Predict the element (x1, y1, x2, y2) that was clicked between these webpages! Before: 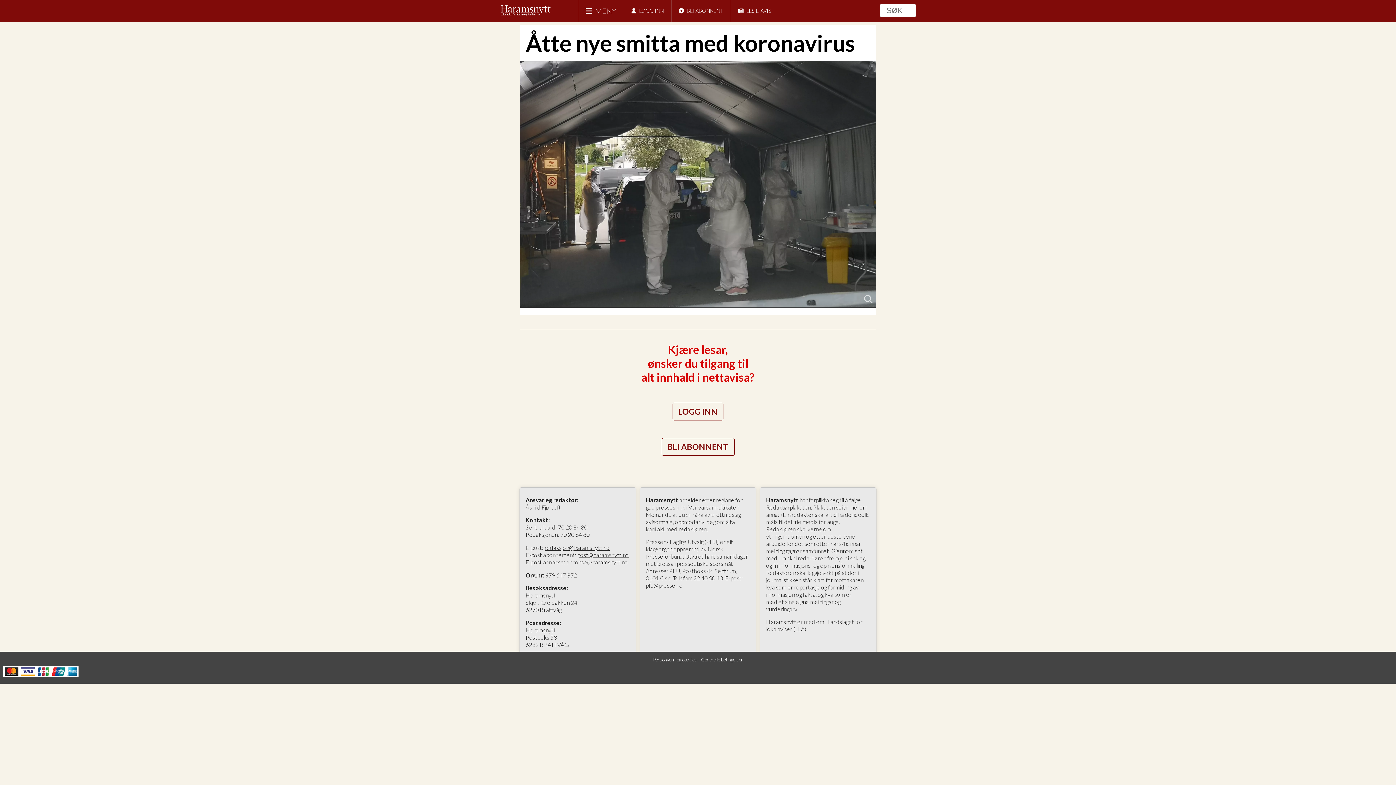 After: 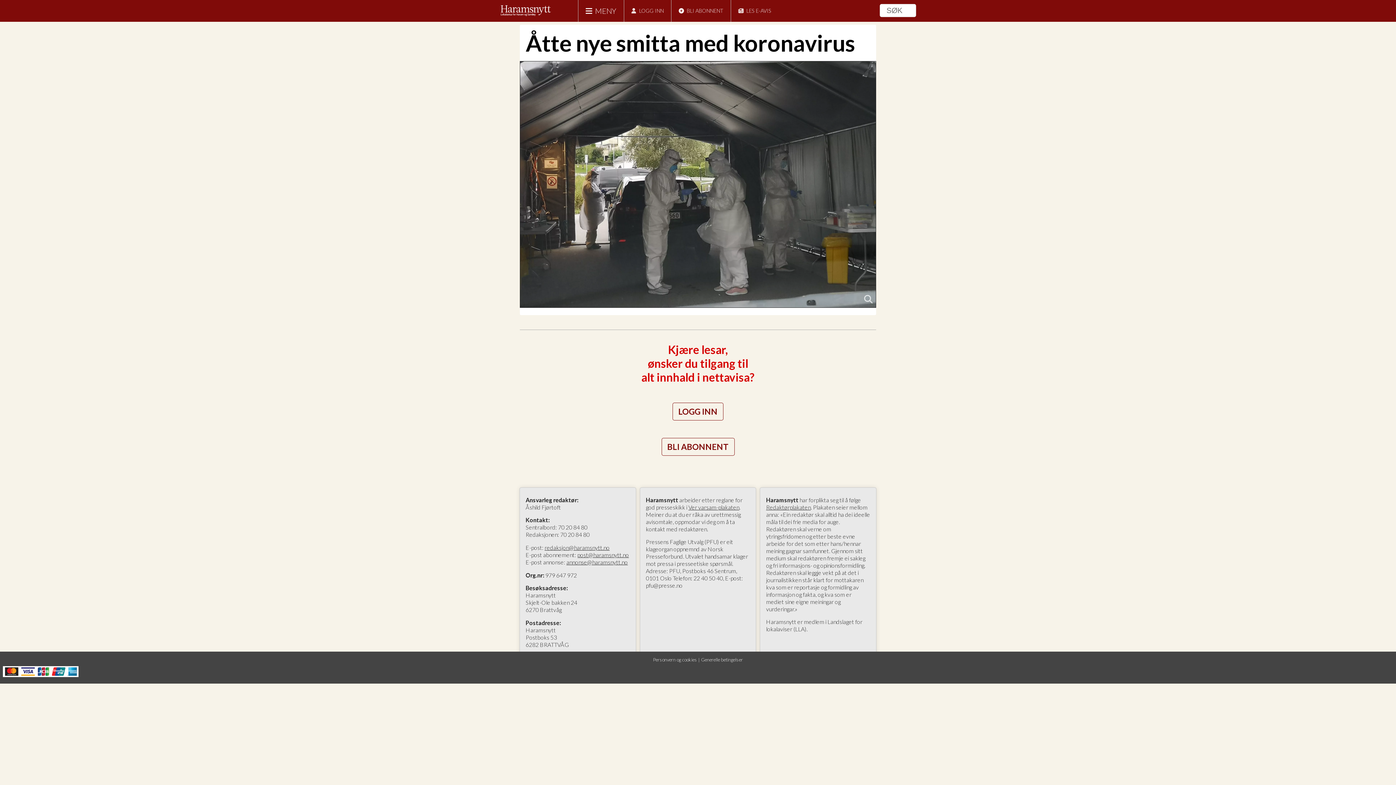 Action: bbox: (566, 558, 628, 565) label: annonse@haramsnytt.no